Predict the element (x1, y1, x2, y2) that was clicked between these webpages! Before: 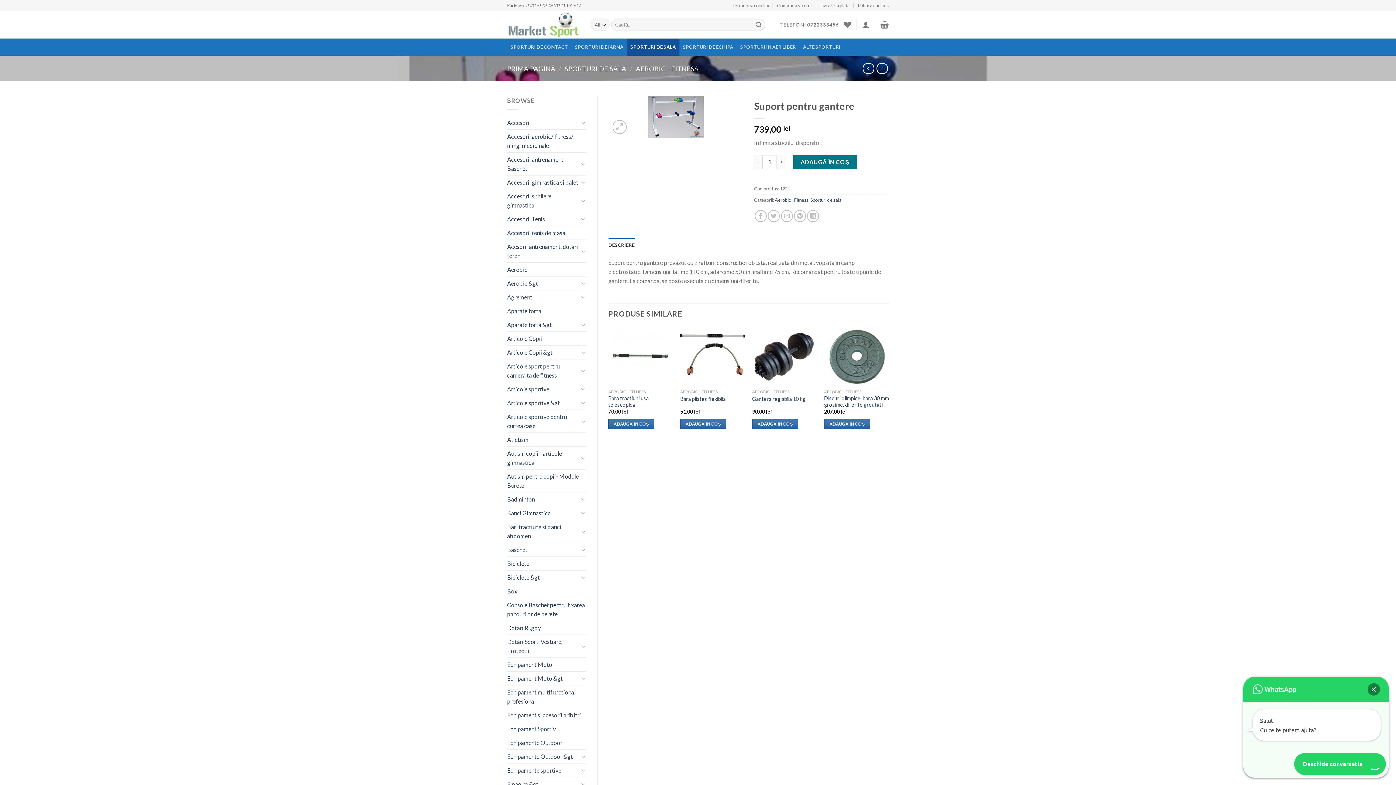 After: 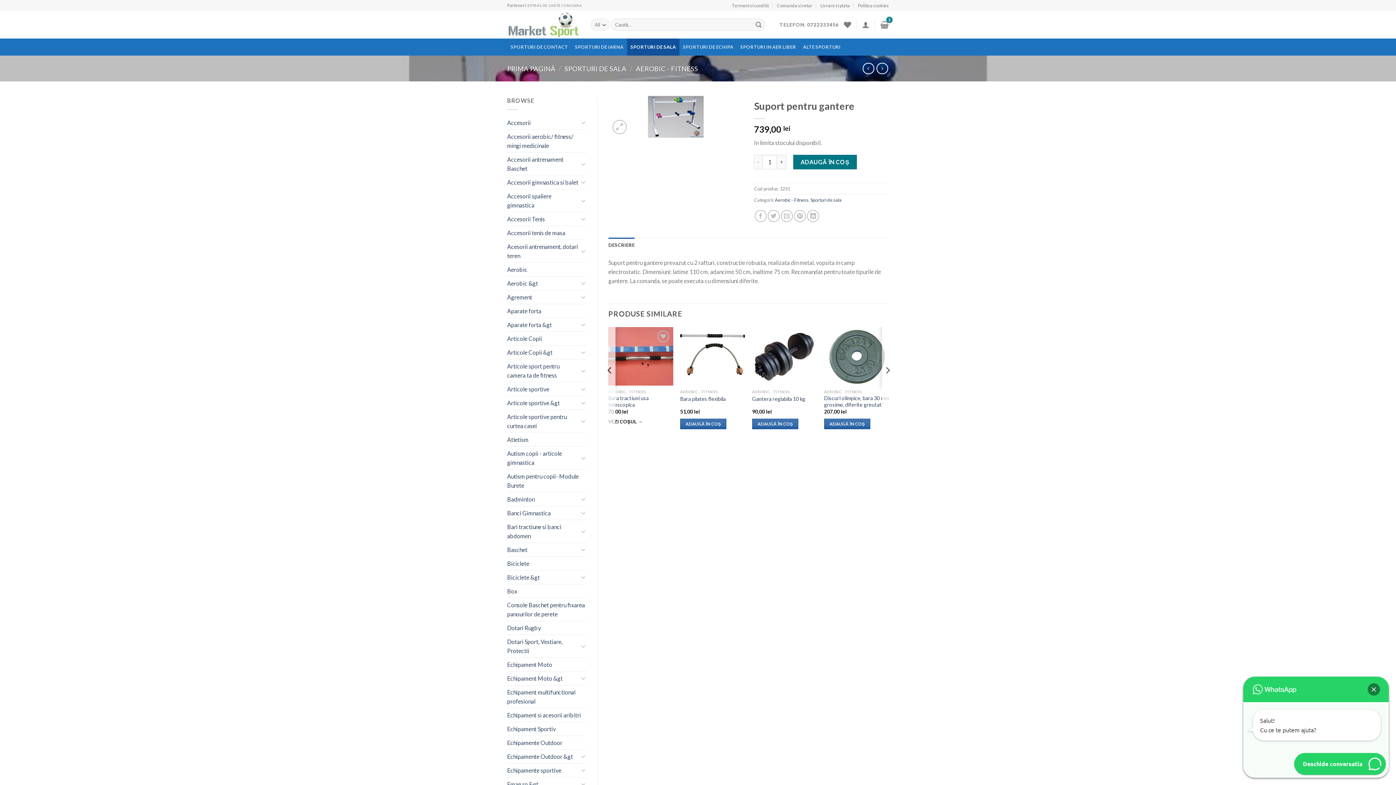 Action: label: Adaugă în coș: &lbquo;Bara tractiuni usa telescopica” bbox: (608, 418, 654, 429)